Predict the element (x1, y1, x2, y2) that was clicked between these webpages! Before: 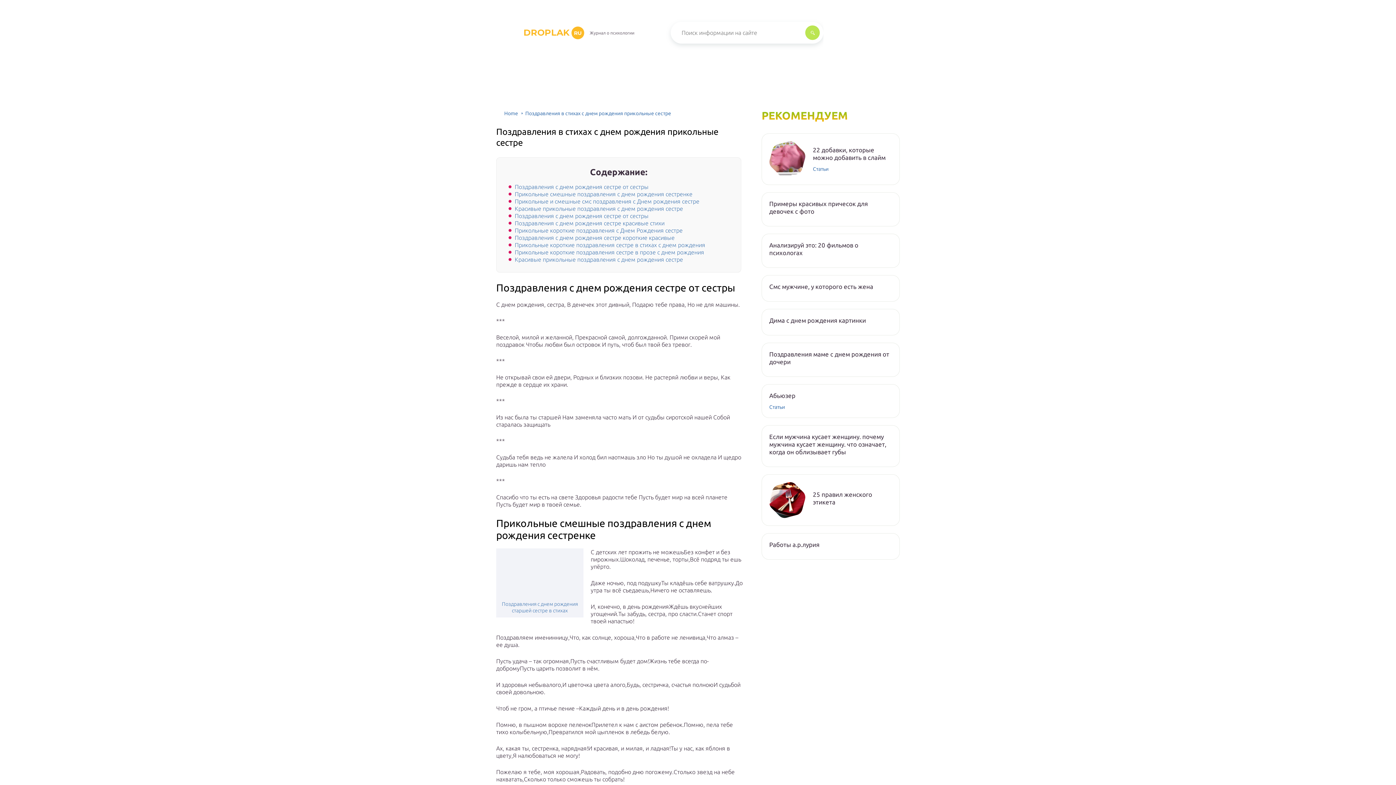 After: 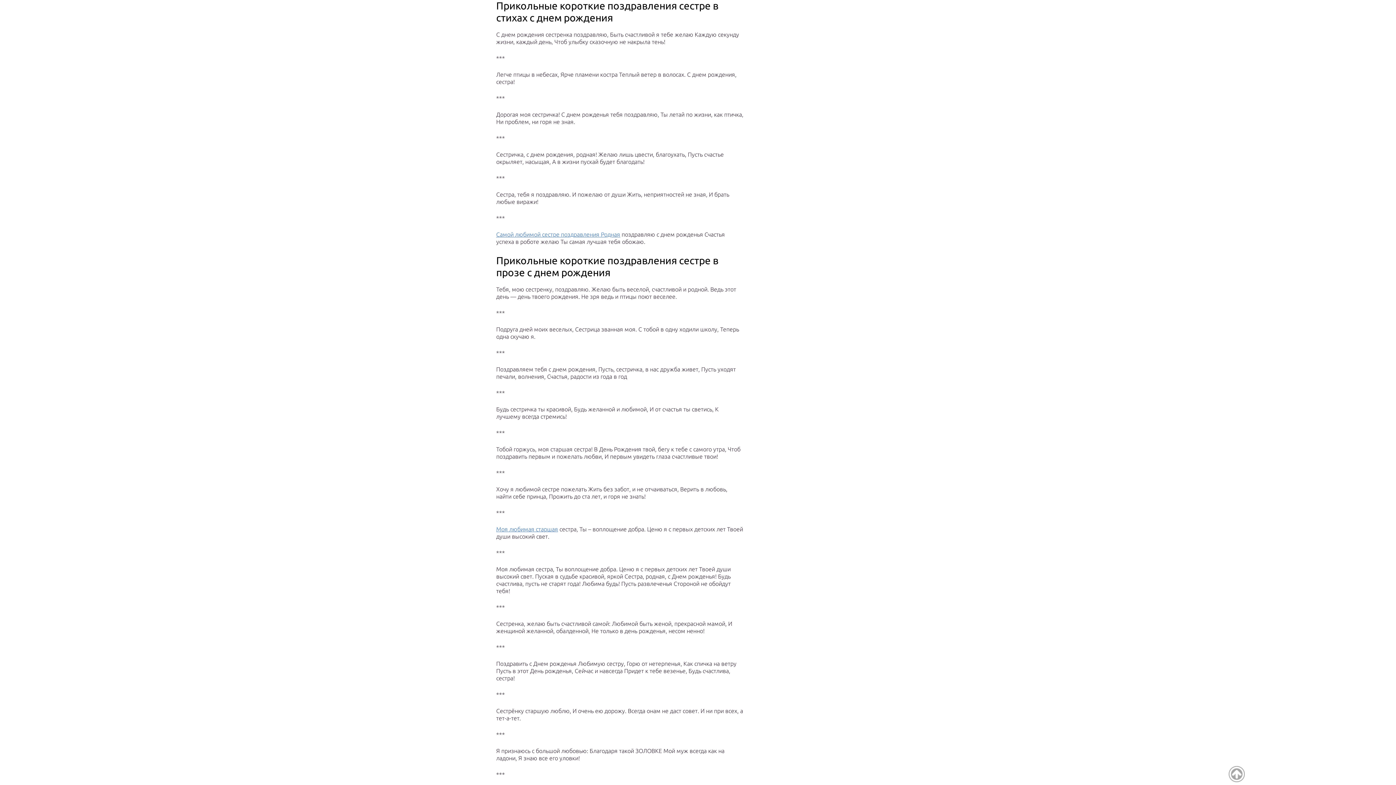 Action: bbox: (514, 241, 705, 248) label: Прикольные короткие поздравления сестре в стихах с днем рождения